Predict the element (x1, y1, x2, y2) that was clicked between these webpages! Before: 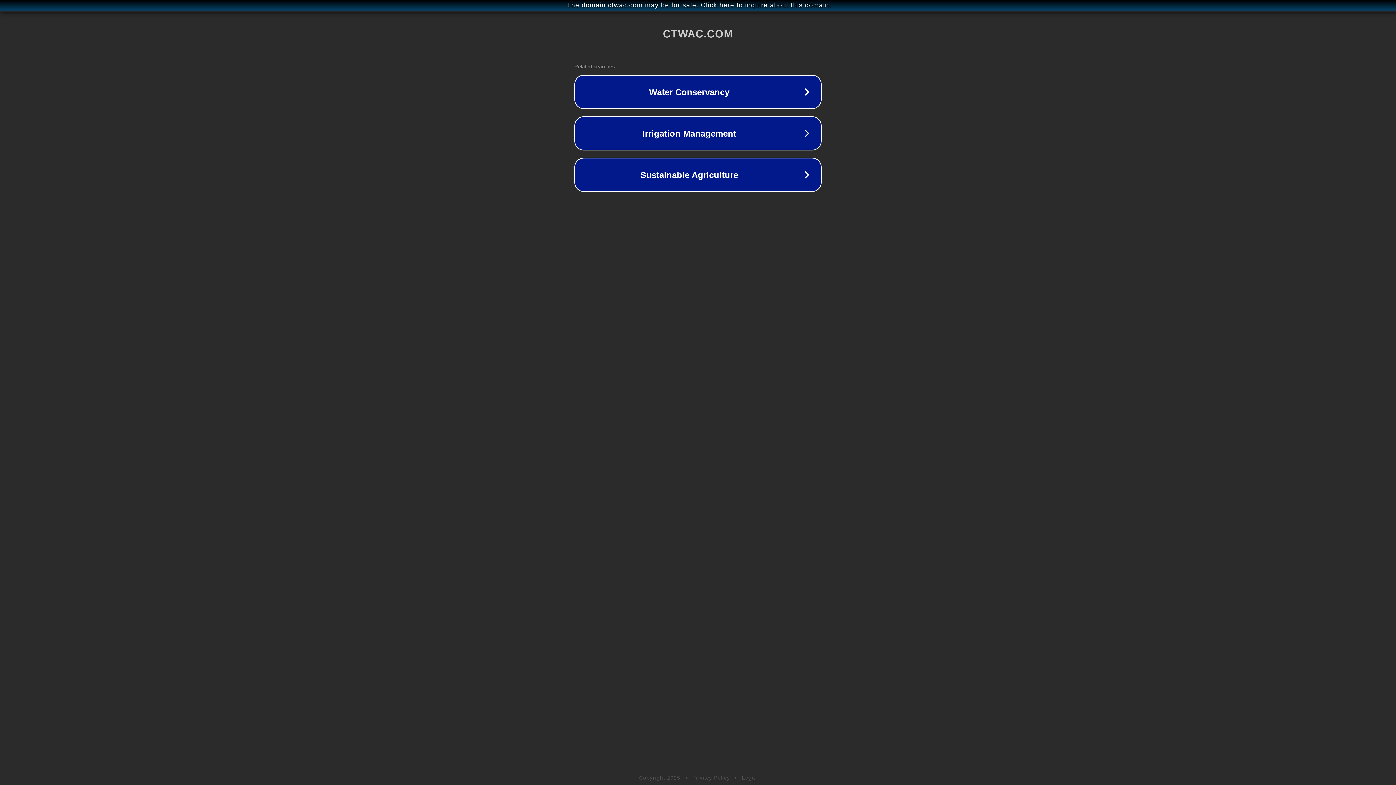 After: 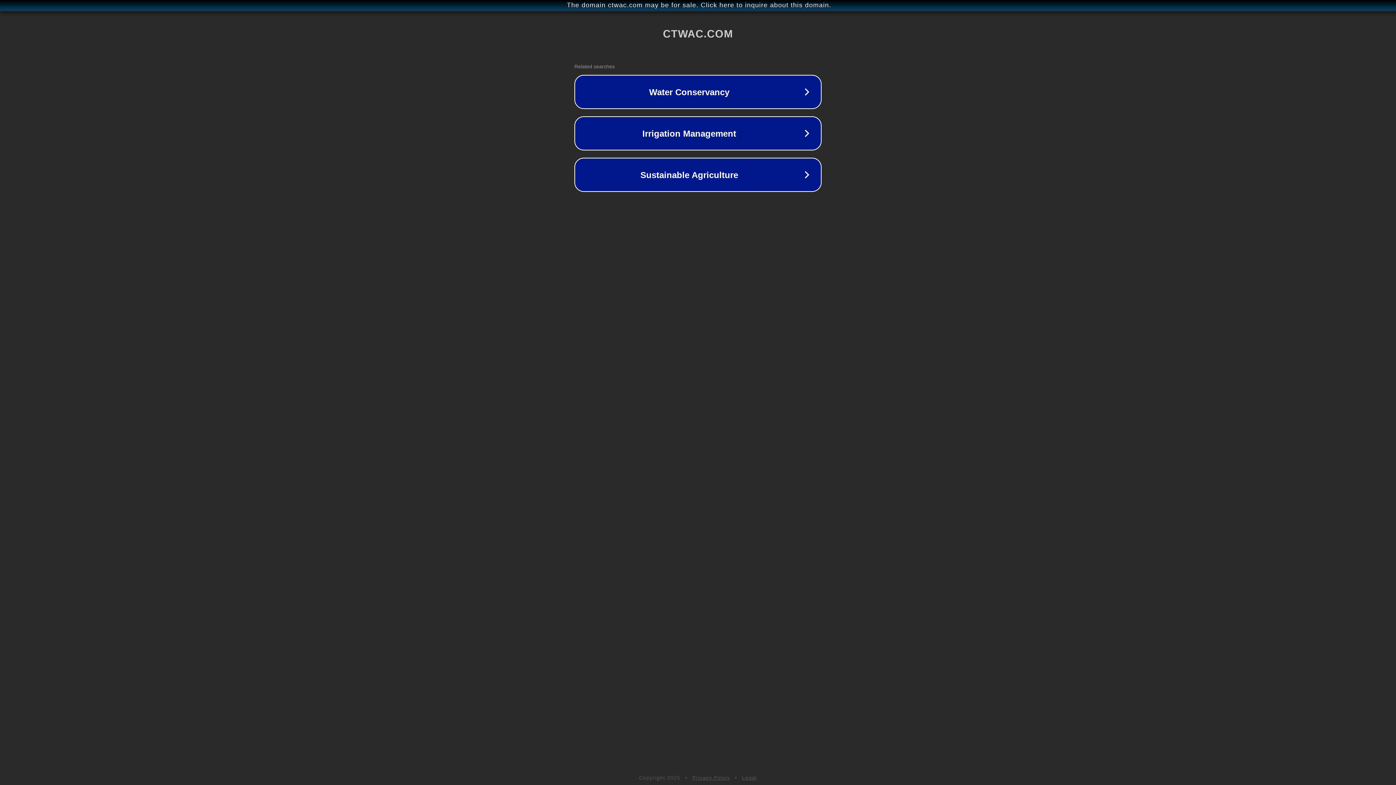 Action: bbox: (742, 775, 757, 781) label: Legal